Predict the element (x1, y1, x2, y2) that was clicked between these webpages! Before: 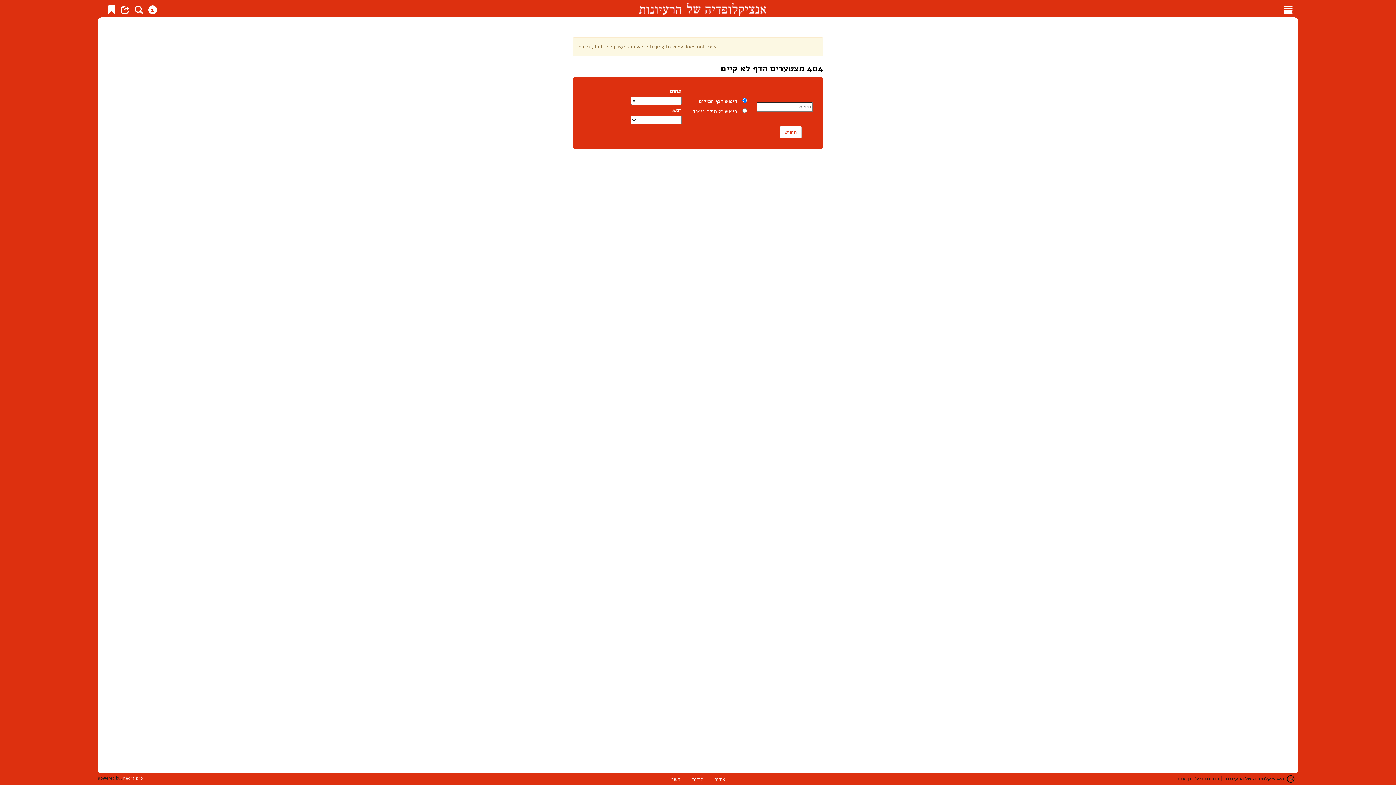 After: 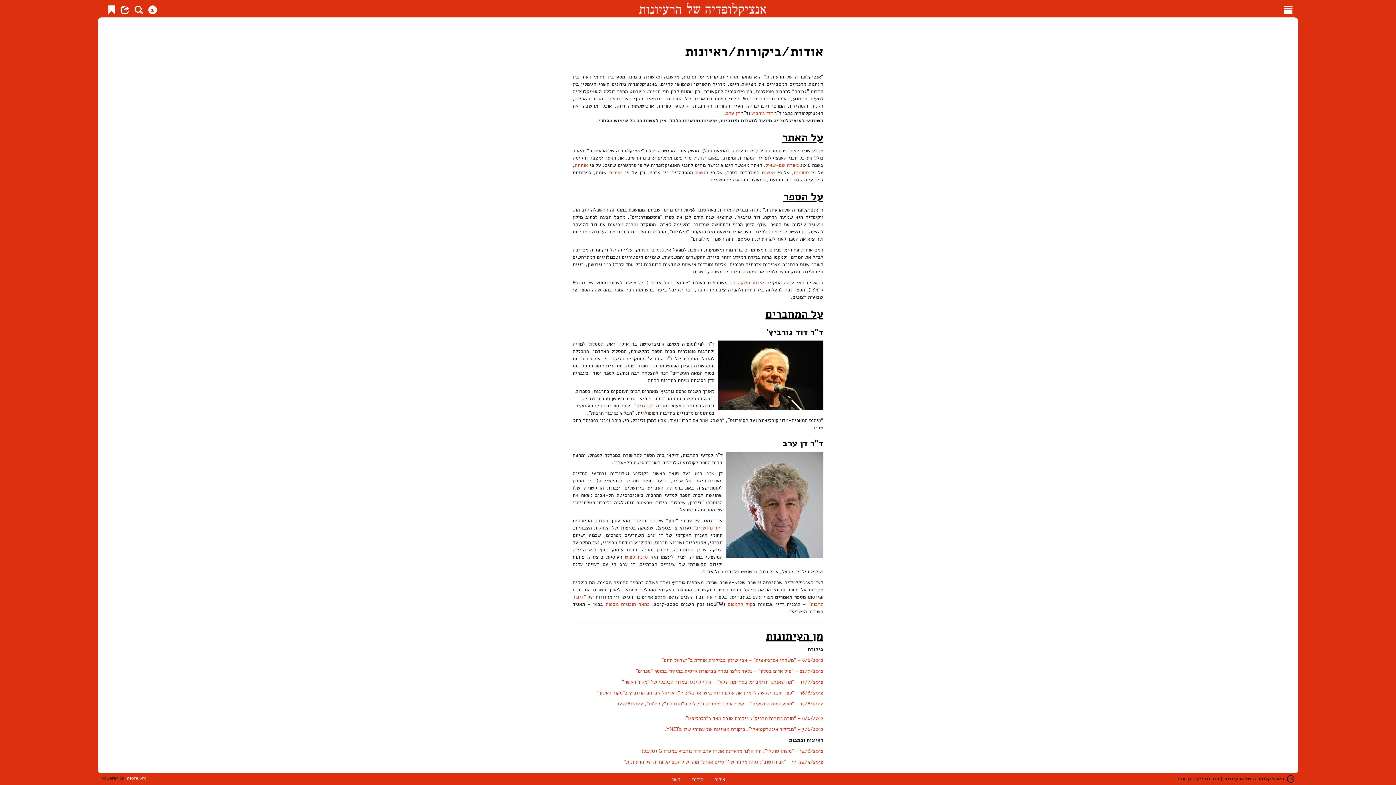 Action: bbox: (708, 773, 731, 786) label: אודות